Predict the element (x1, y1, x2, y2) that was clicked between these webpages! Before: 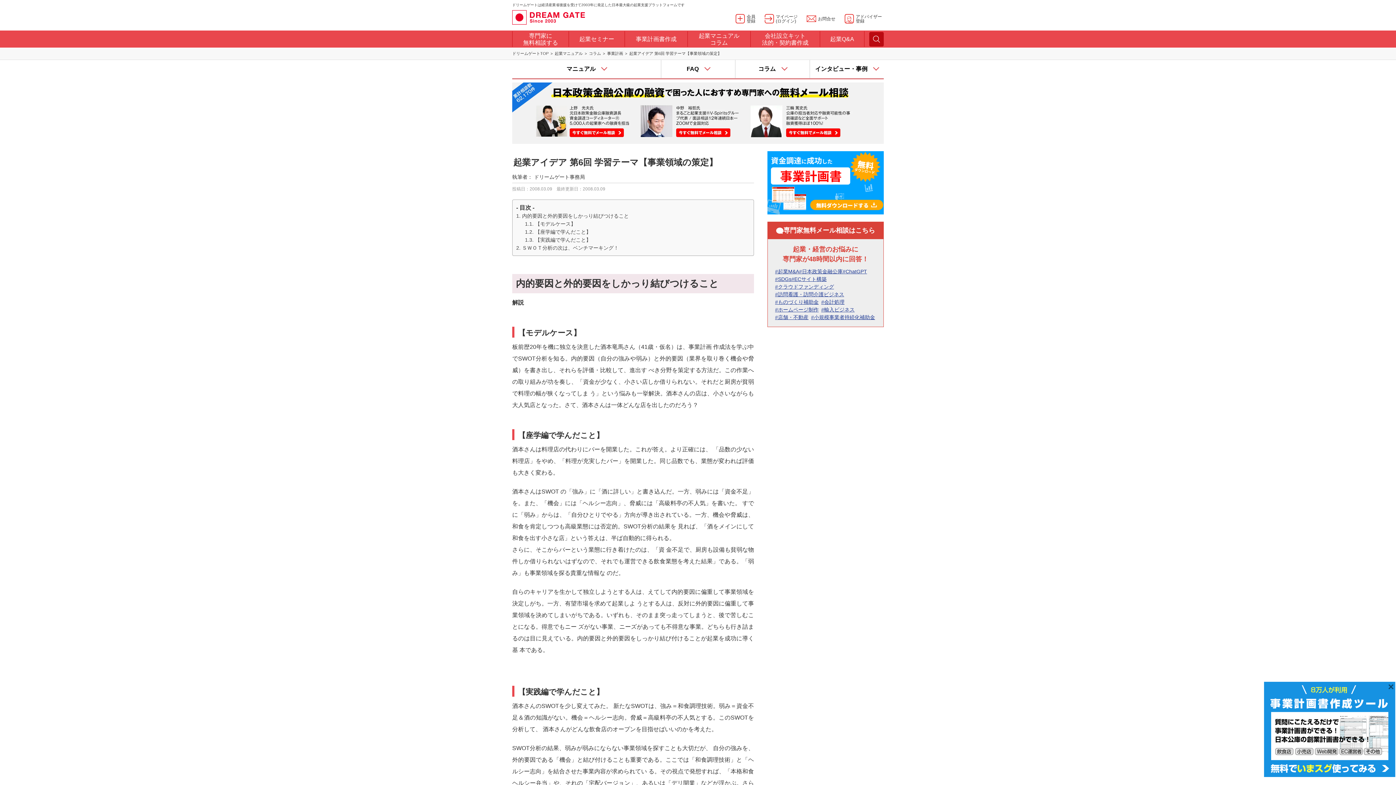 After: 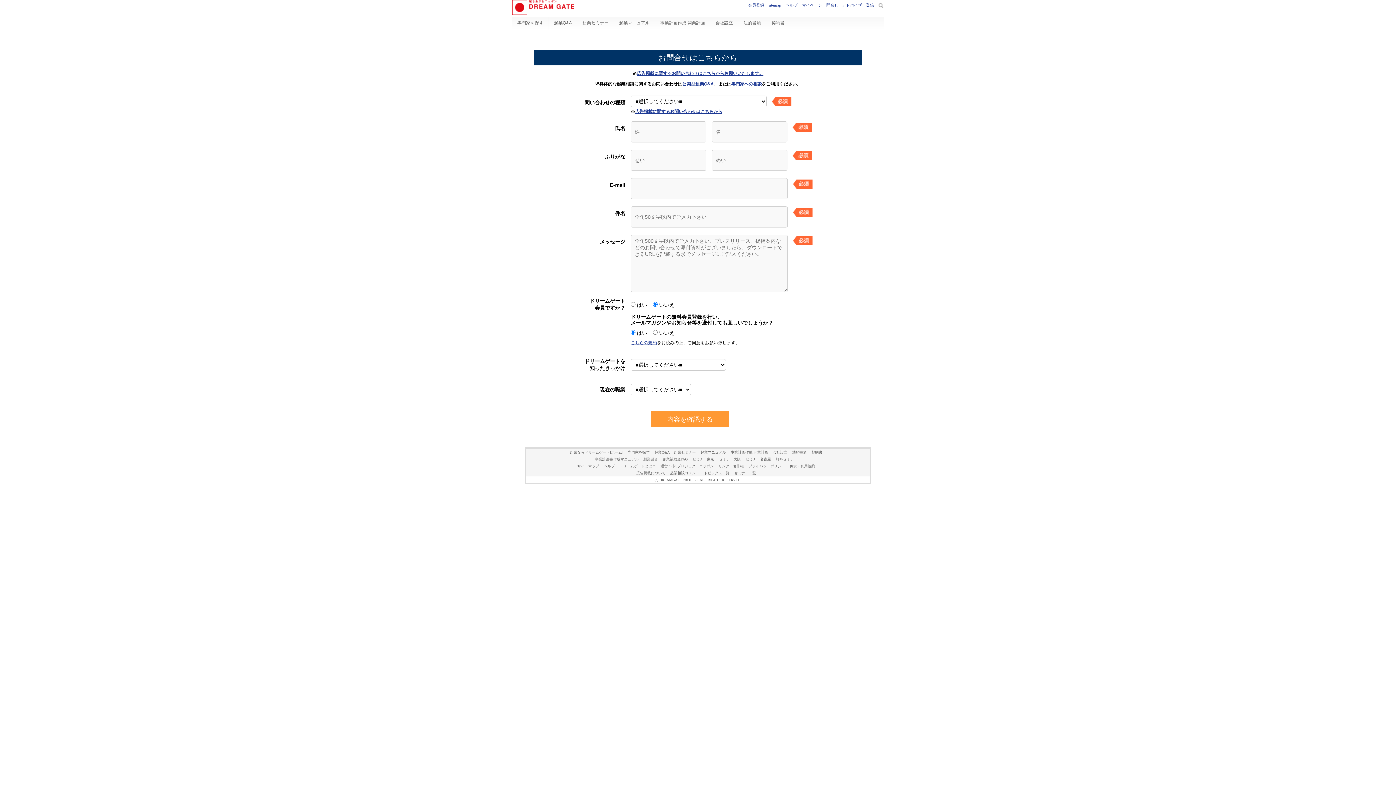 Action: bbox: (805, 13, 837, 24) label: お問合せ